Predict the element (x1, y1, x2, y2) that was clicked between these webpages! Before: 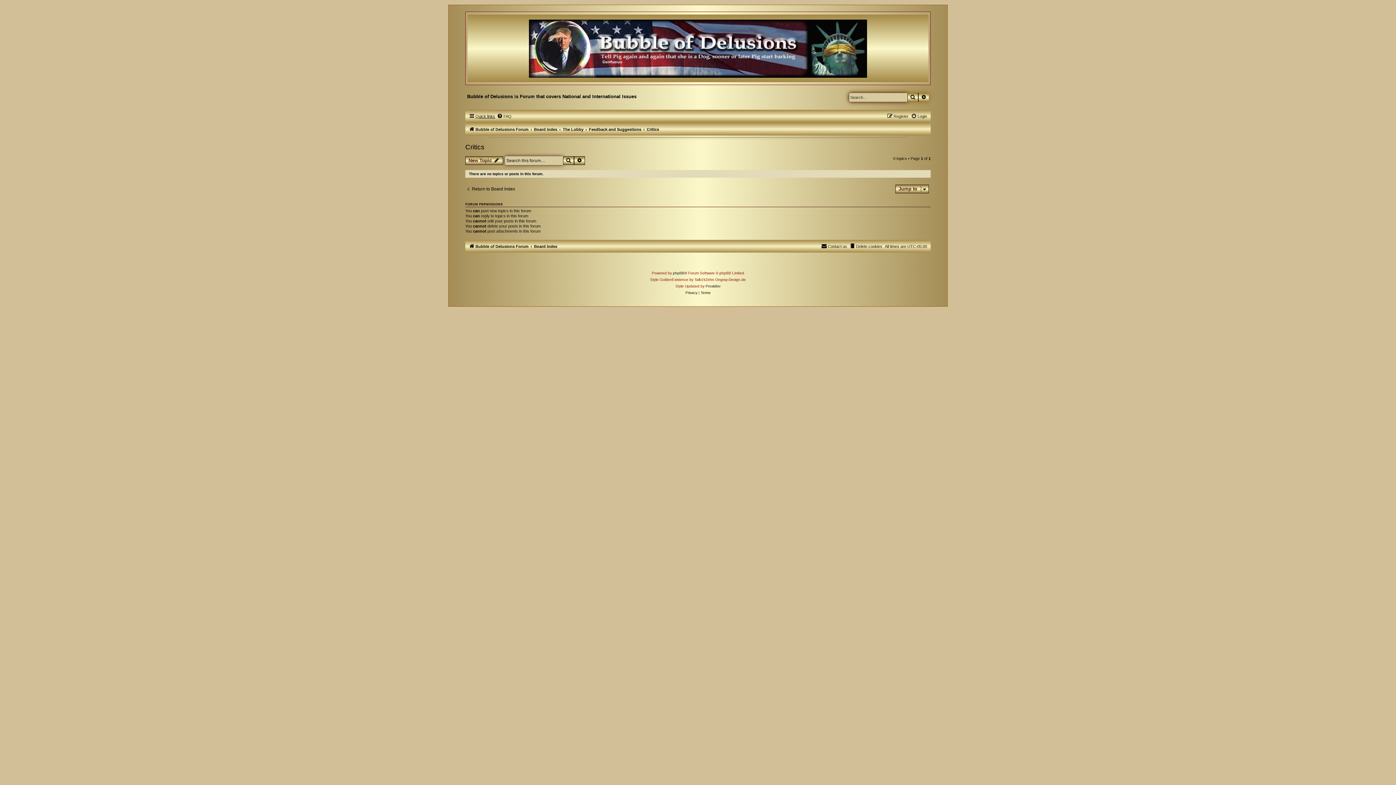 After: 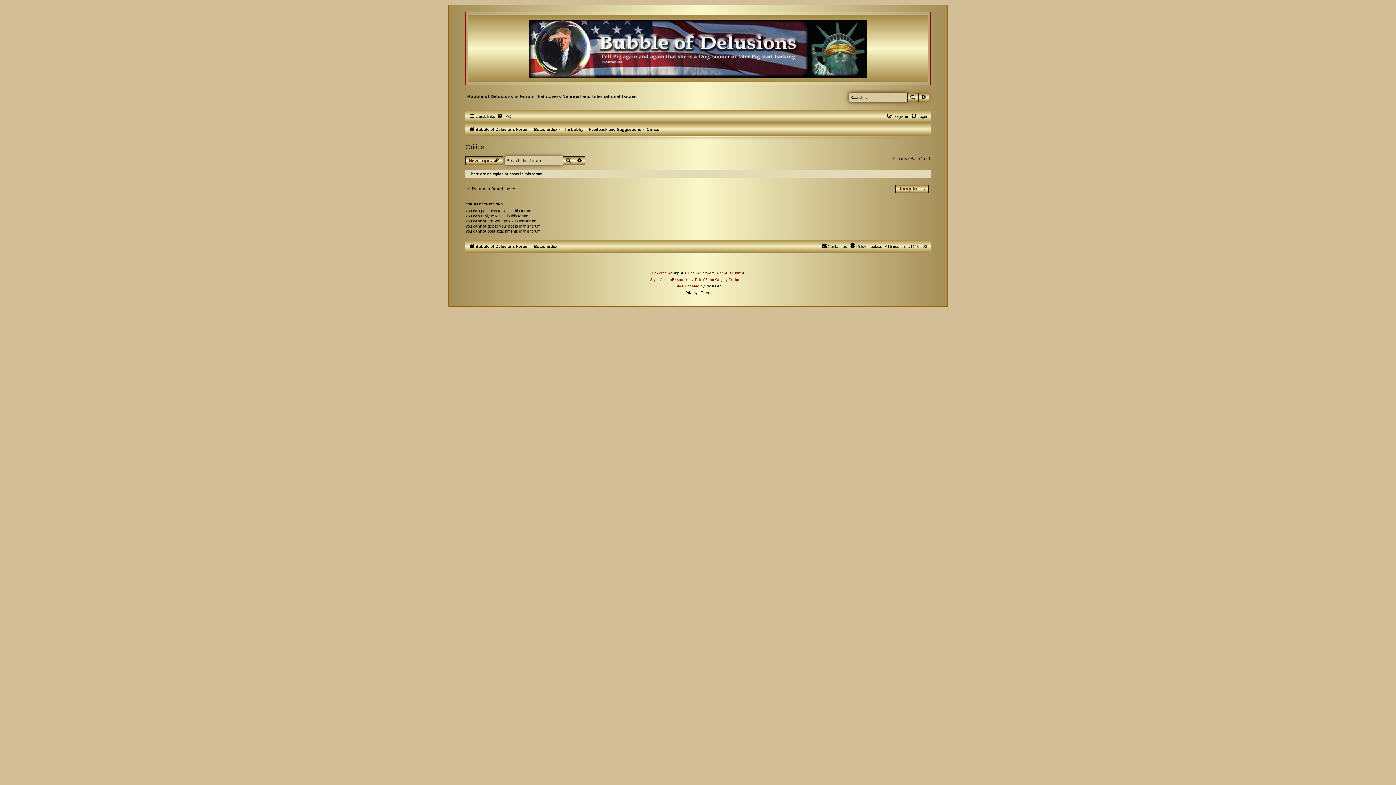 Action: label: Critics bbox: (646, 127, 659, 131)